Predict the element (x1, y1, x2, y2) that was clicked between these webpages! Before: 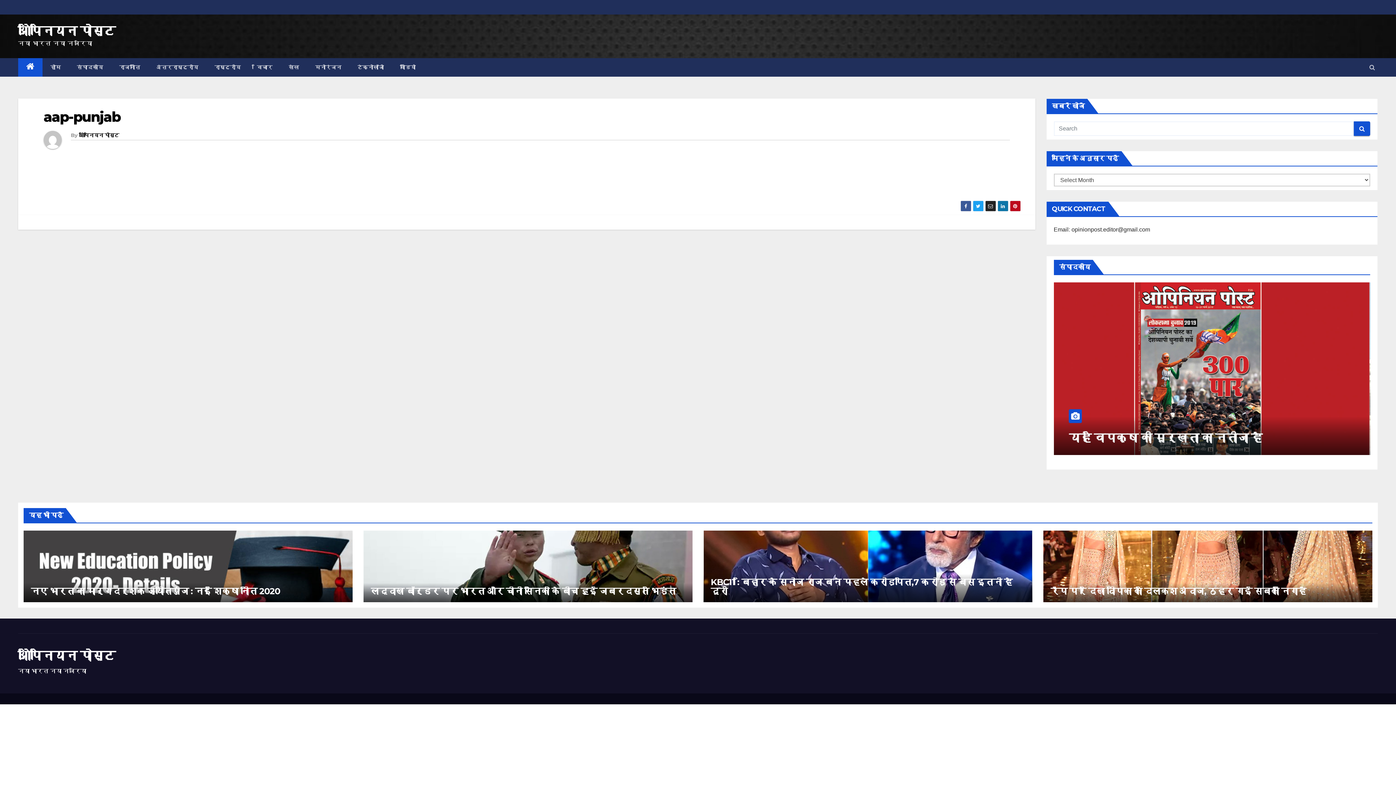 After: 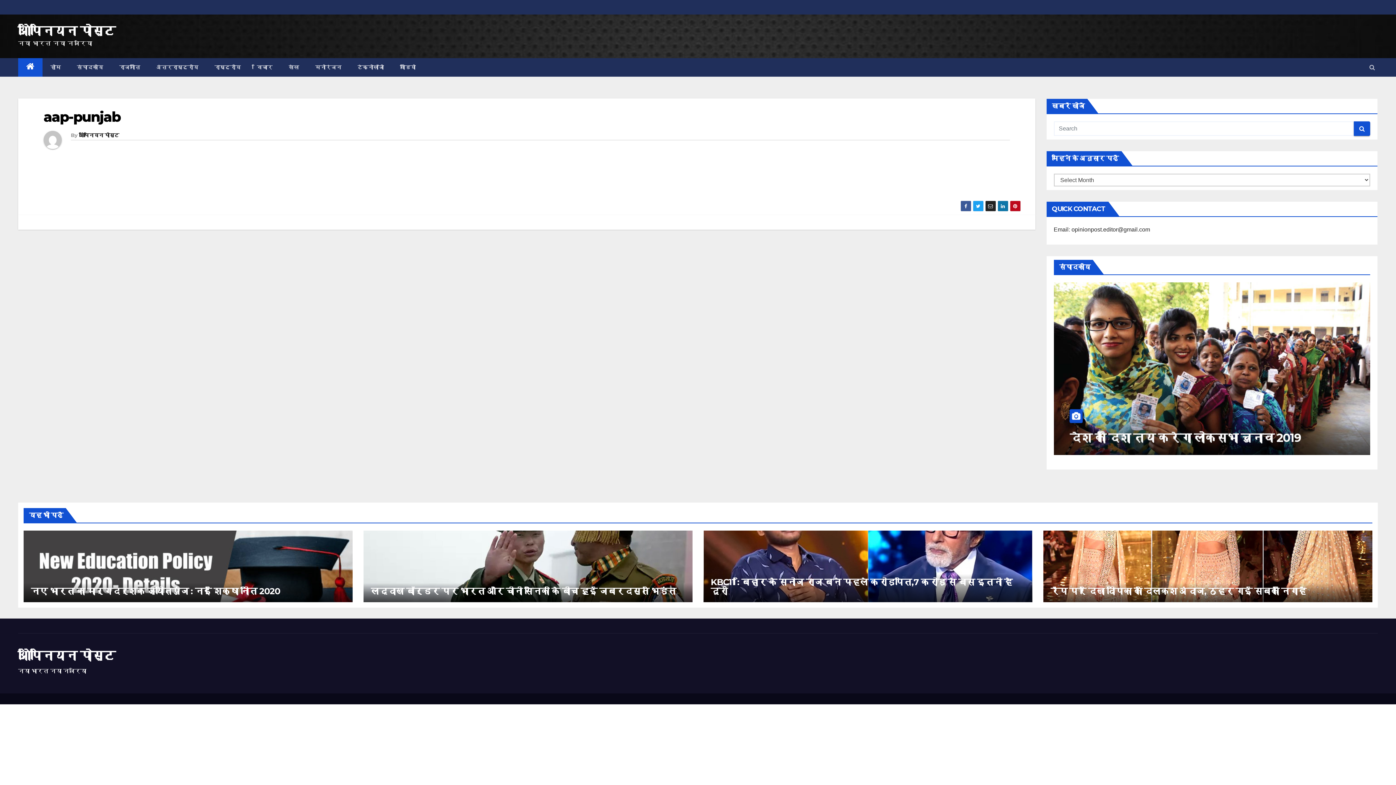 Action: bbox: (960, 200, 971, 211)